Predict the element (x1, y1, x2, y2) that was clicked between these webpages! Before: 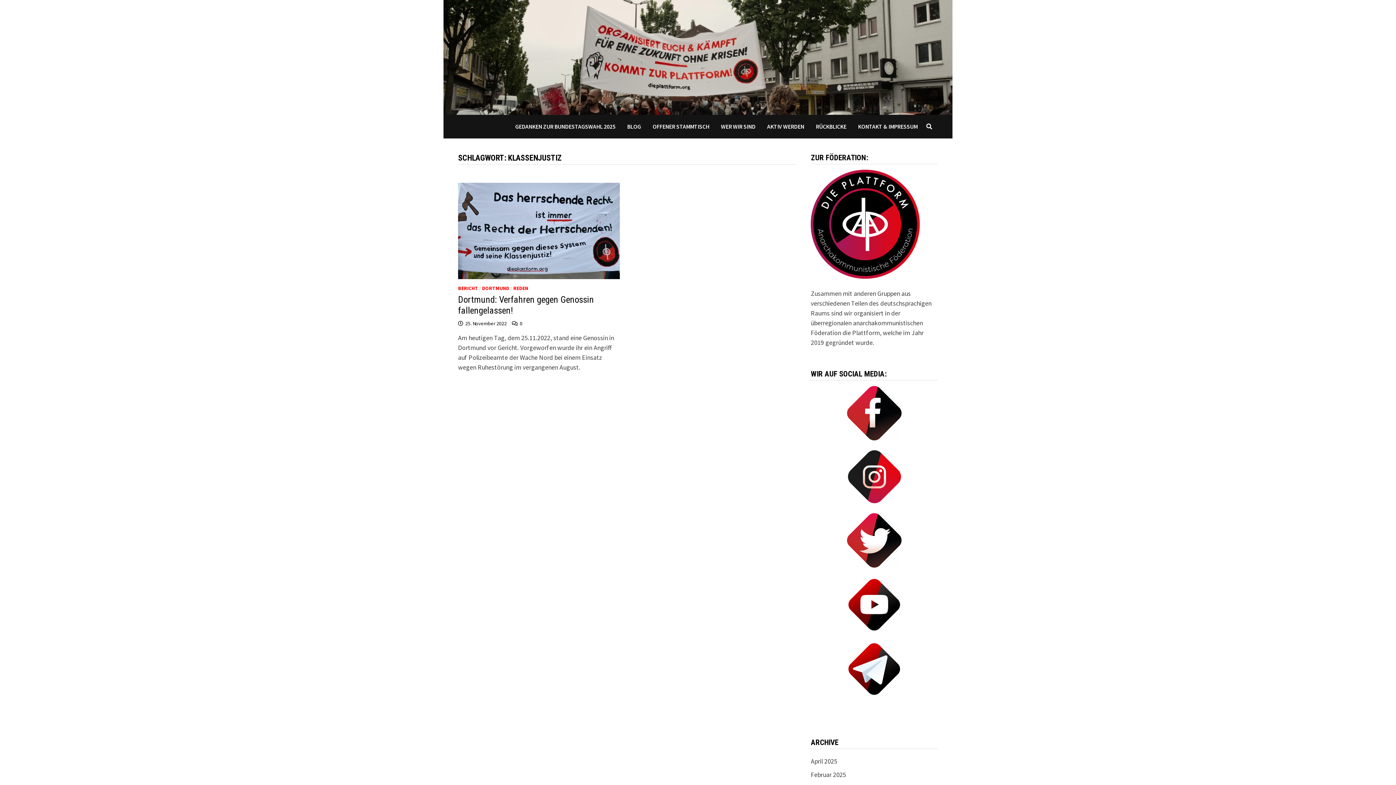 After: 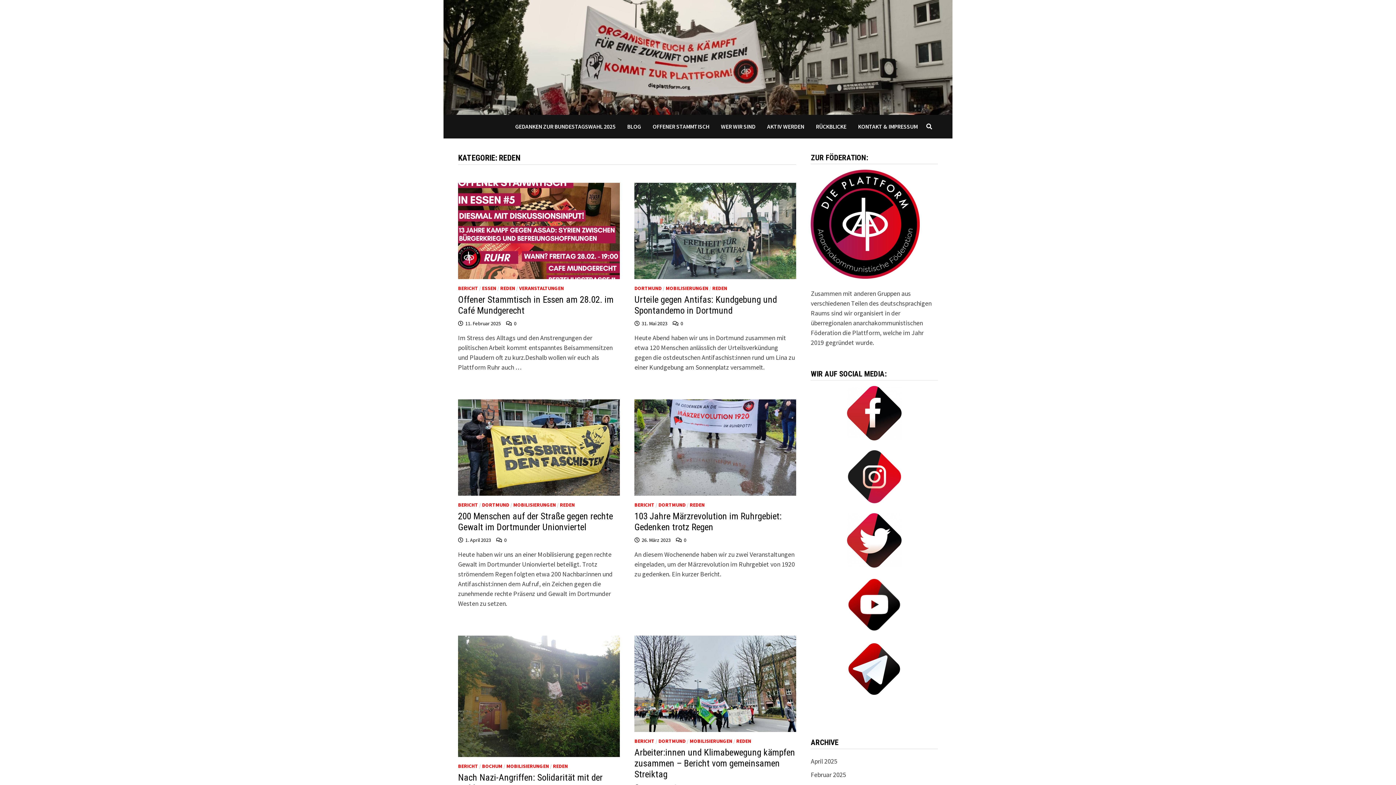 Action: bbox: (513, 285, 528, 291) label: REDEN